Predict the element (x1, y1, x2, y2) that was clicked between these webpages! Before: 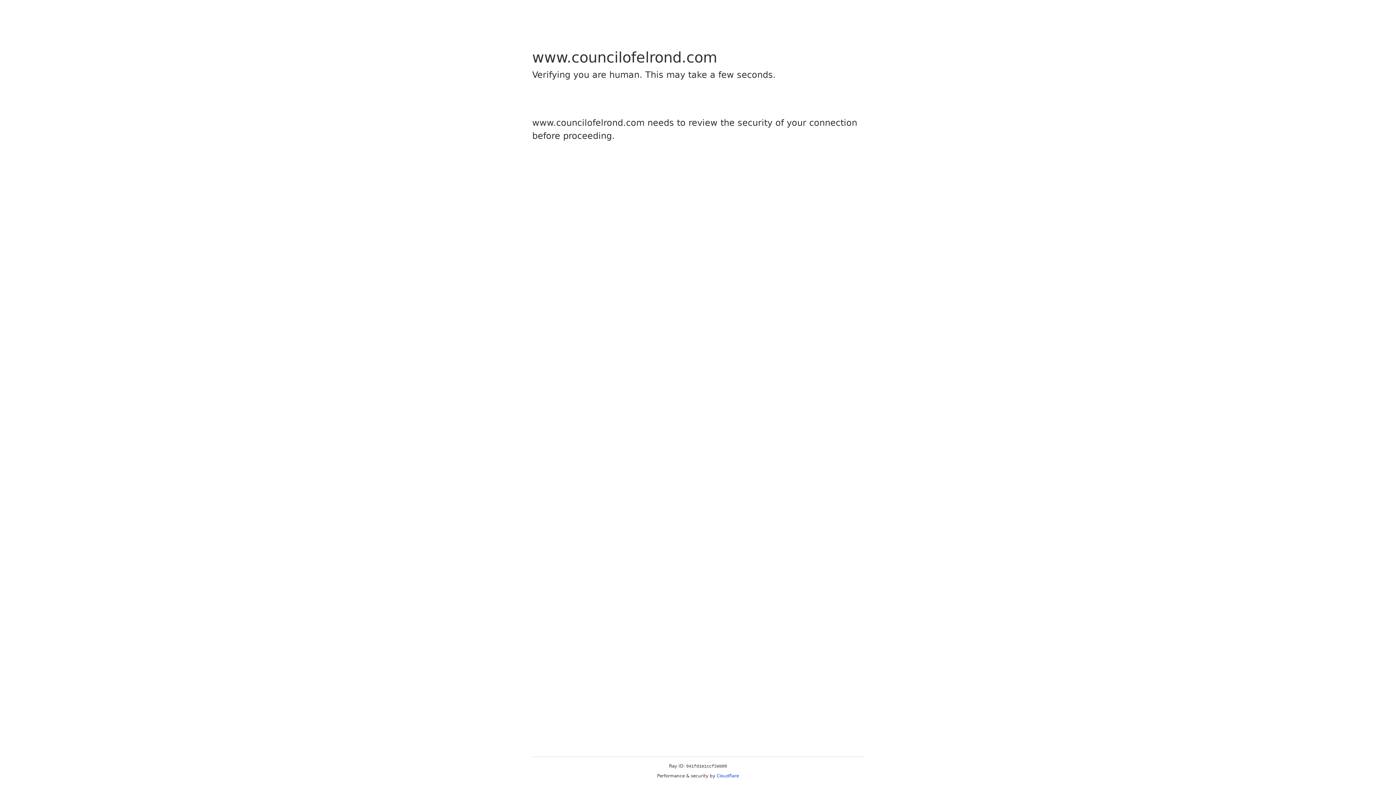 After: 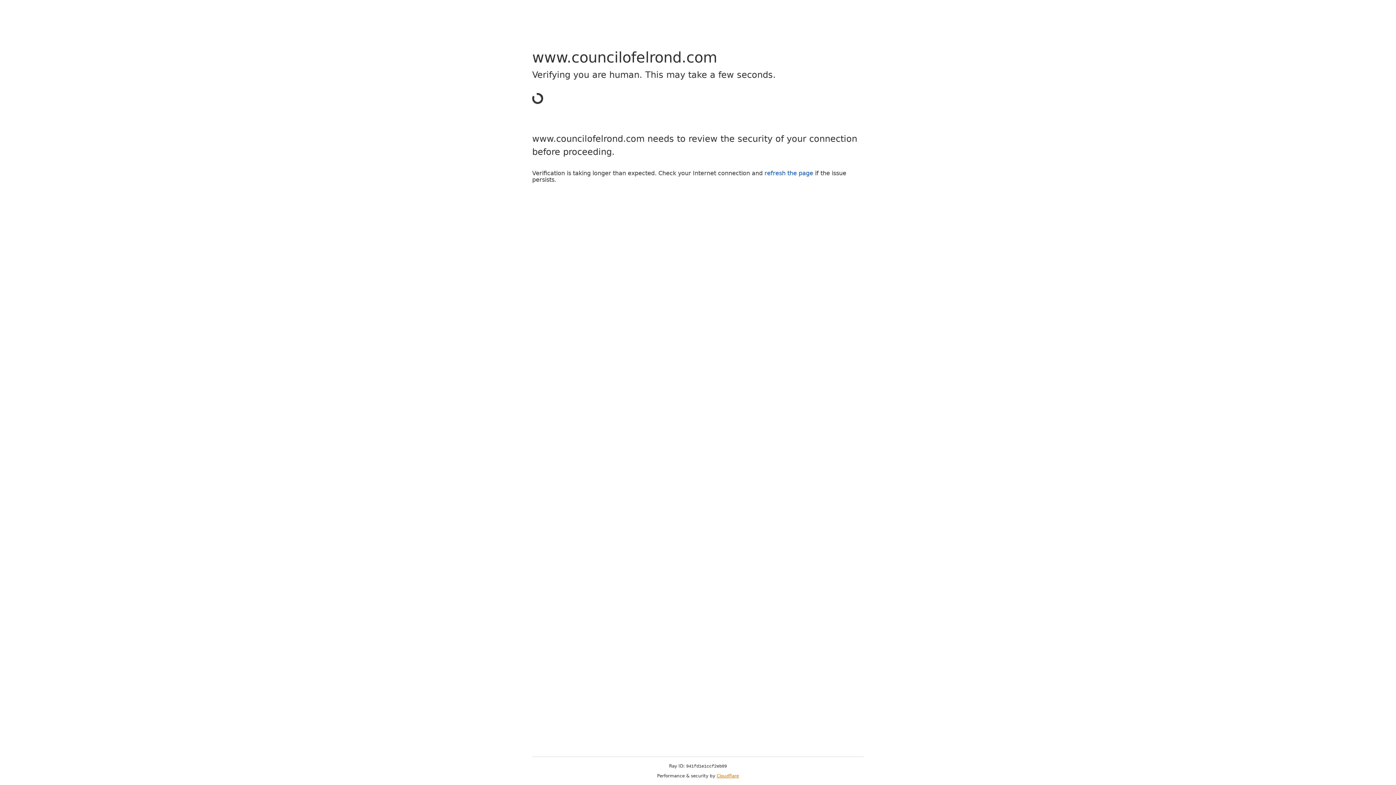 Action: label: Cloudflare bbox: (716, 773, 739, 778)